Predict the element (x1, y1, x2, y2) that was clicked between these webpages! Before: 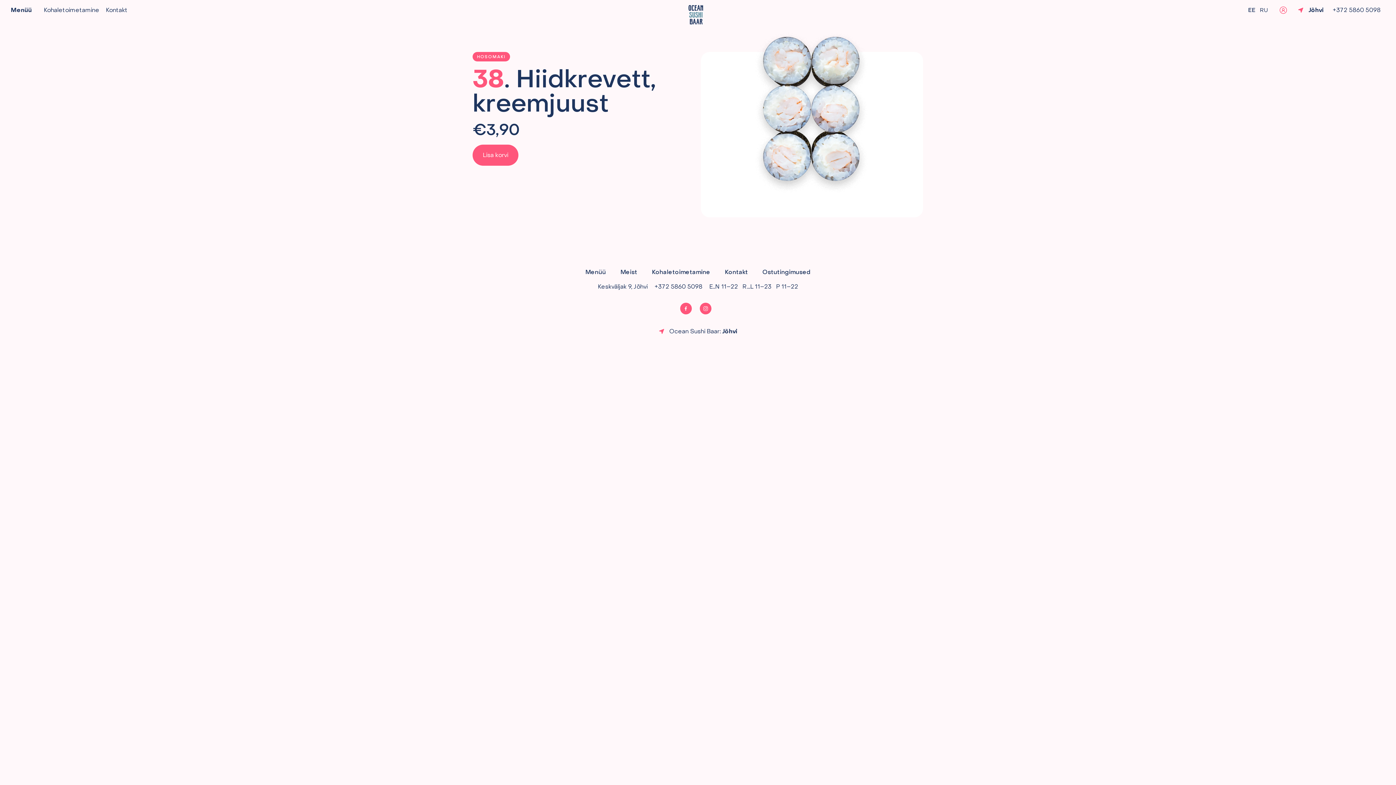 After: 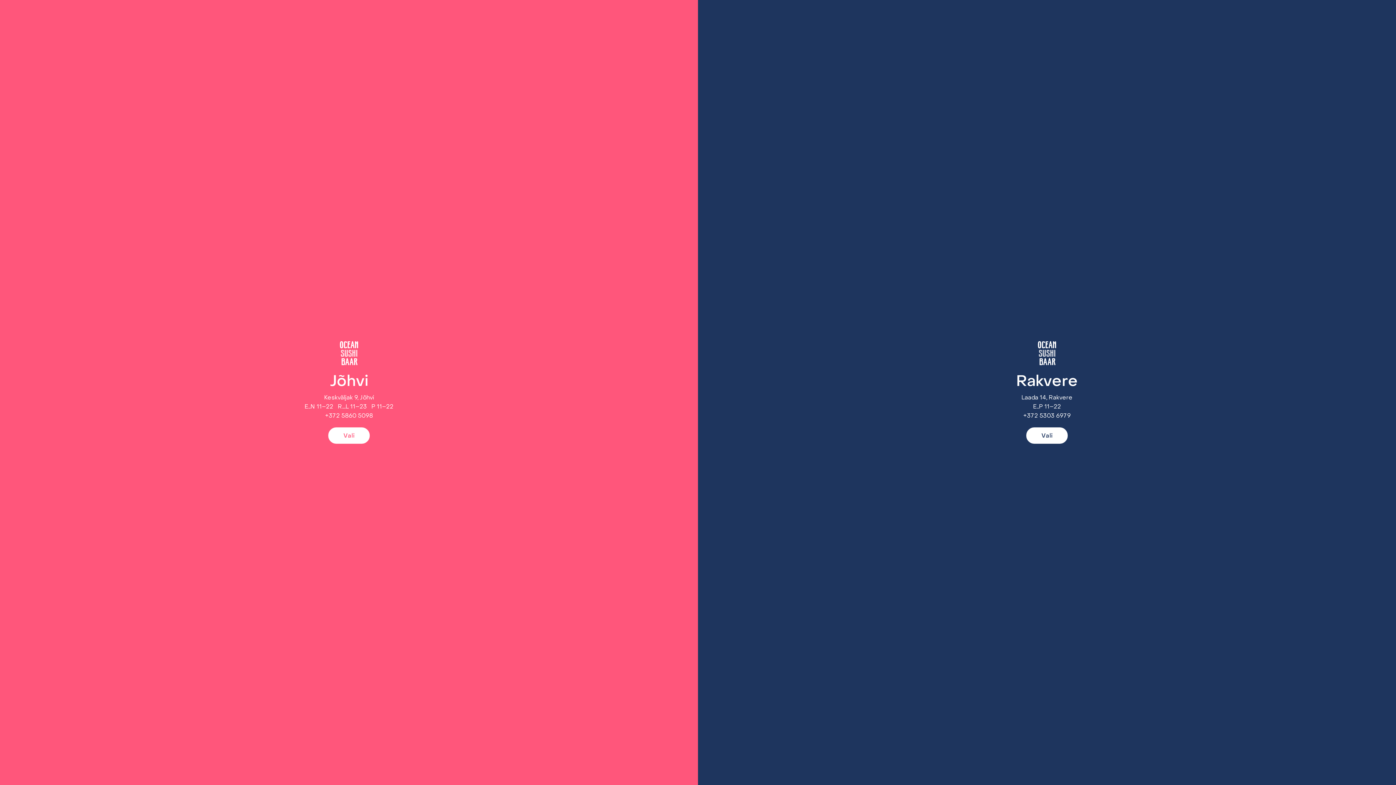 Action: bbox: (658, 329, 737, 334) label: Ocean Sushi Baar: Jõhvi